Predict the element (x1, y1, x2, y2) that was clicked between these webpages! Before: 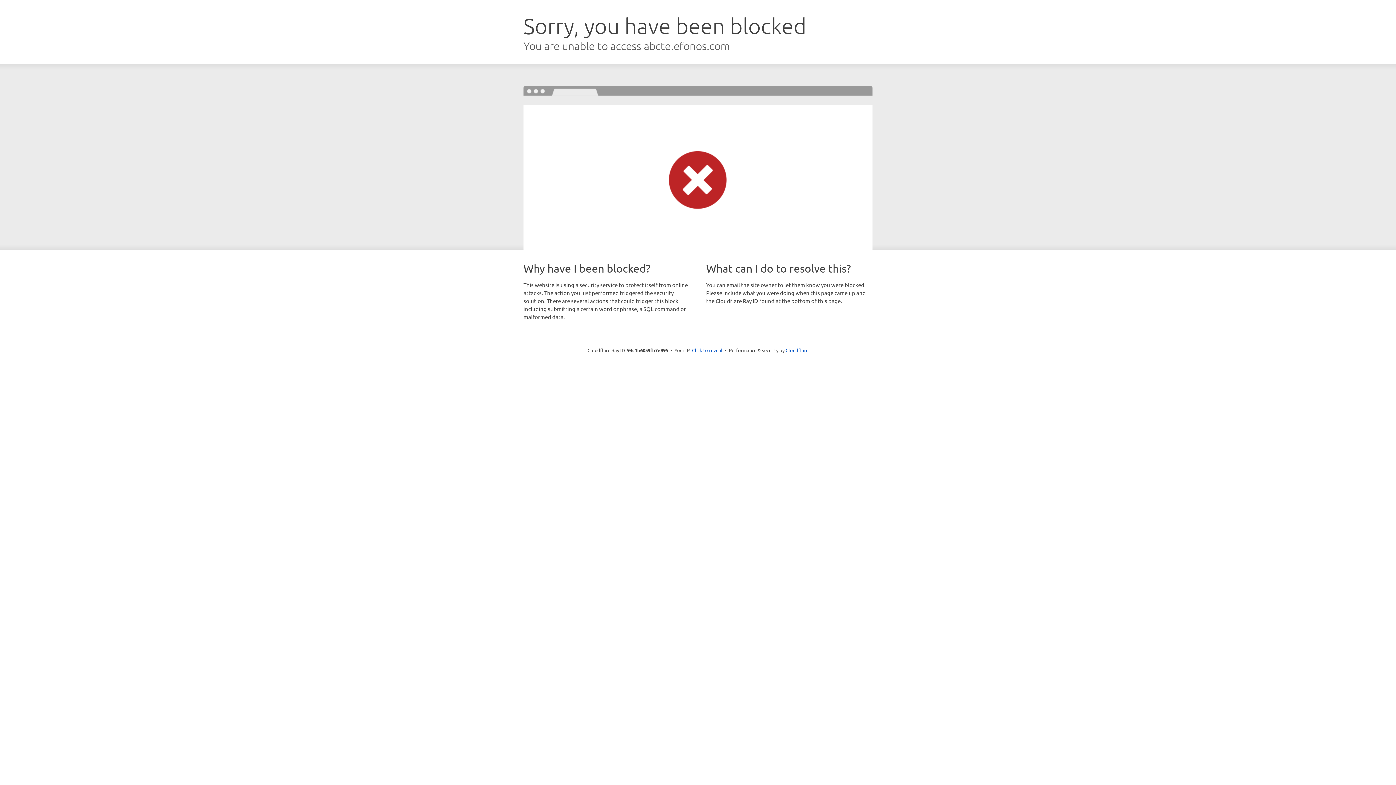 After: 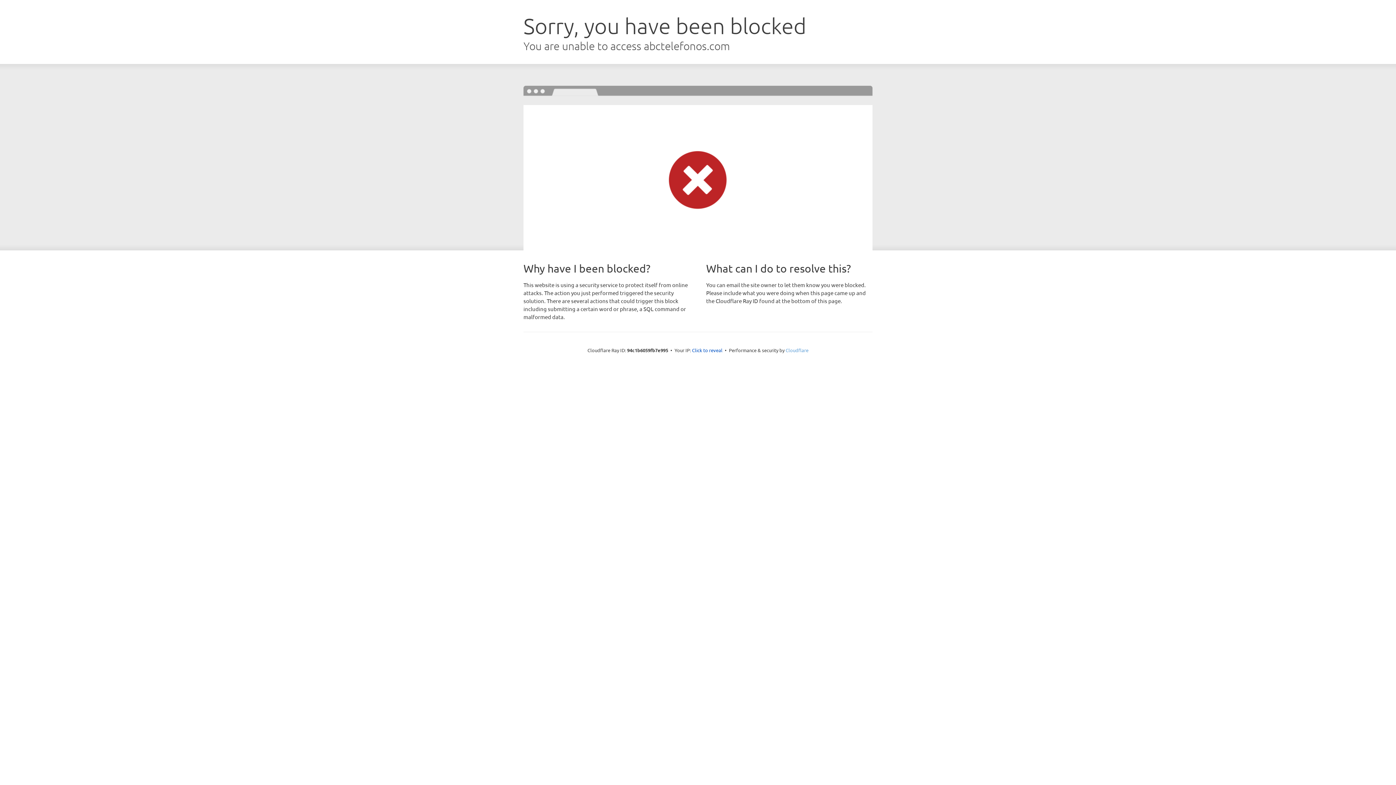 Action: label: Cloudflare bbox: (785, 347, 808, 353)